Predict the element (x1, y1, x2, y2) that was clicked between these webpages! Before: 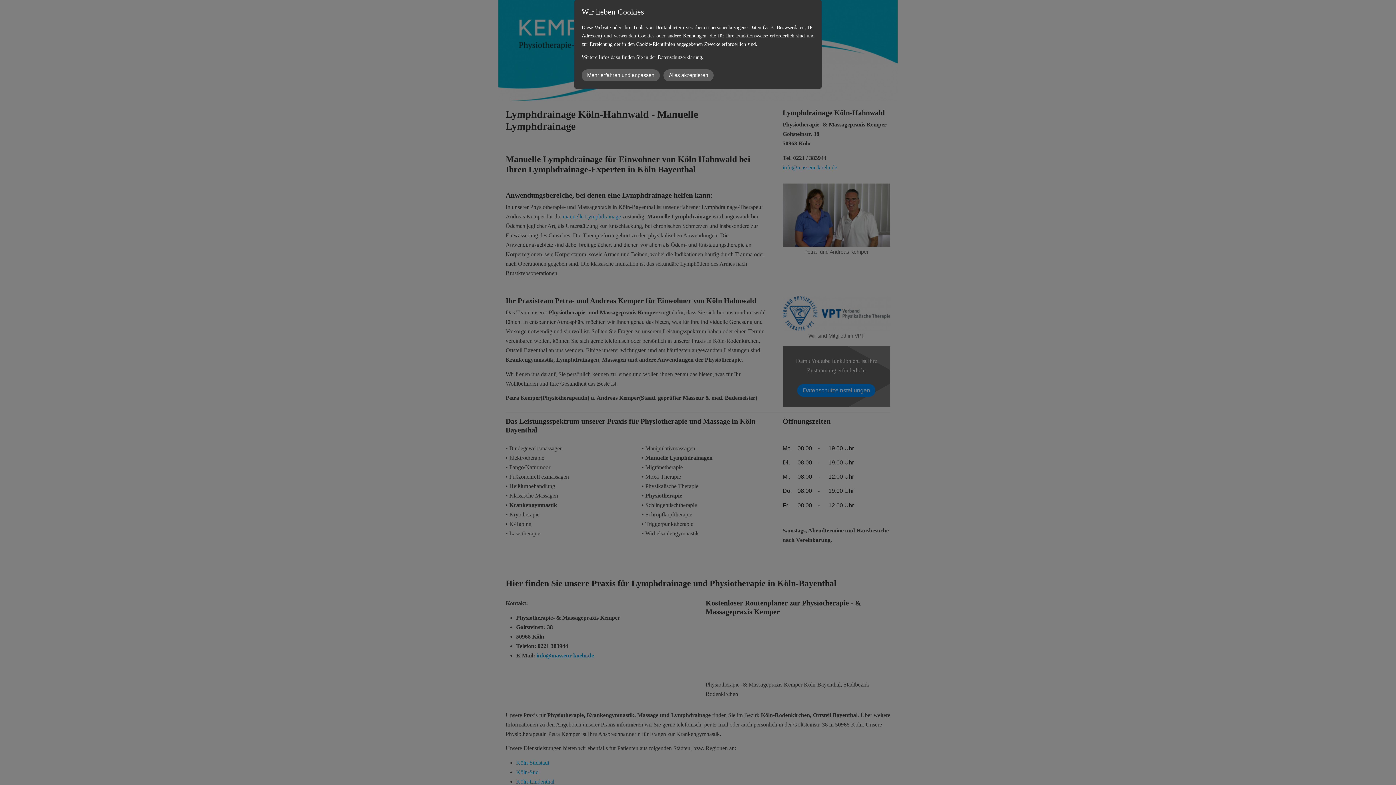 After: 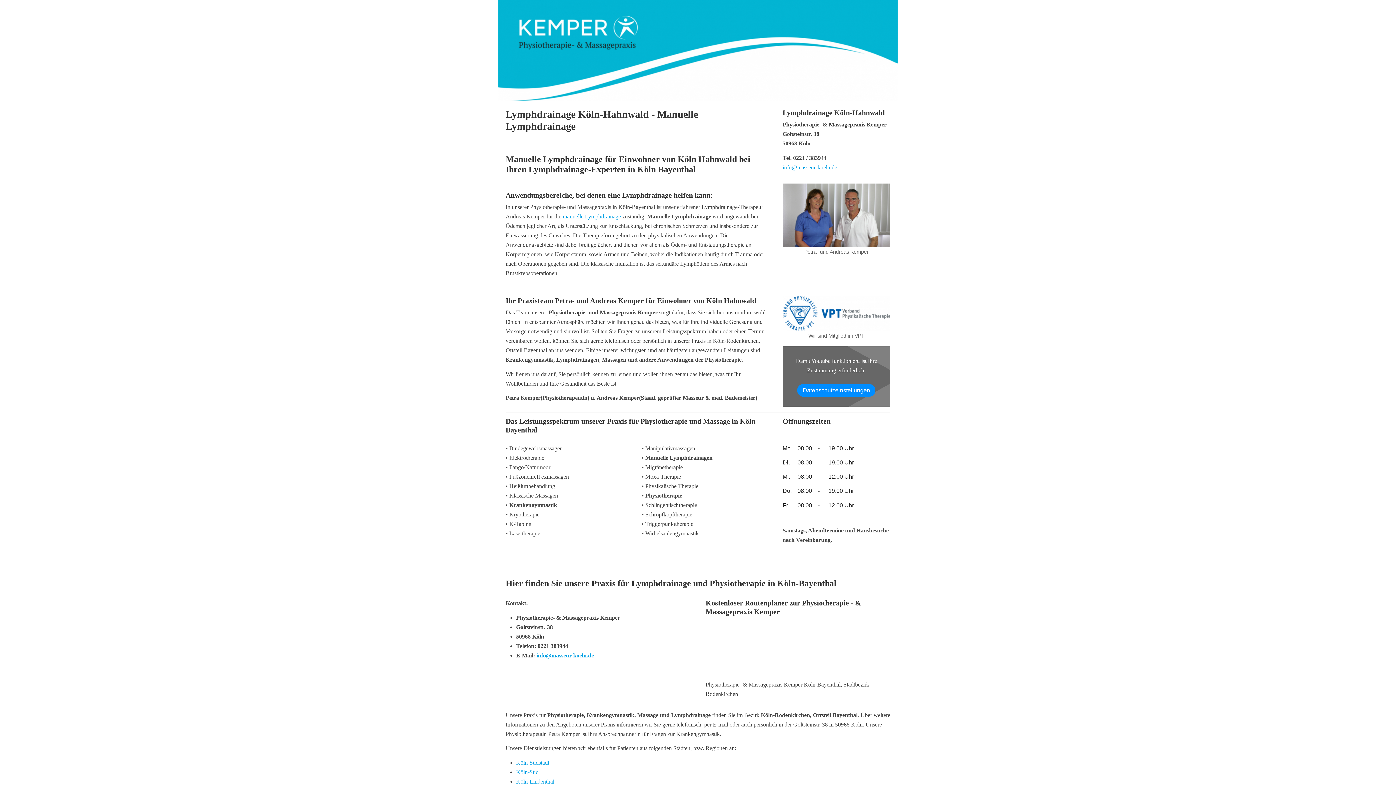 Action: bbox: (663, 69, 713, 81) label: Alles akzeptieren